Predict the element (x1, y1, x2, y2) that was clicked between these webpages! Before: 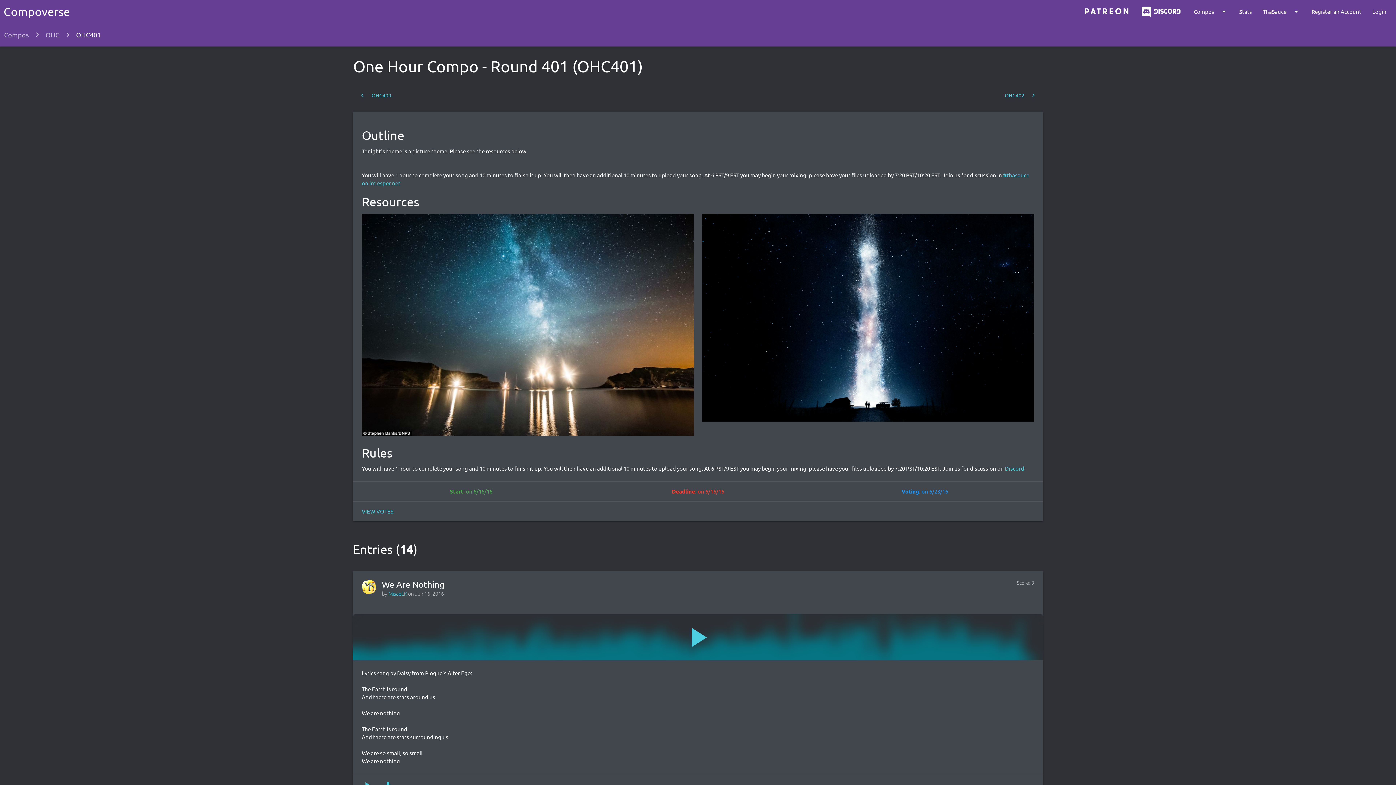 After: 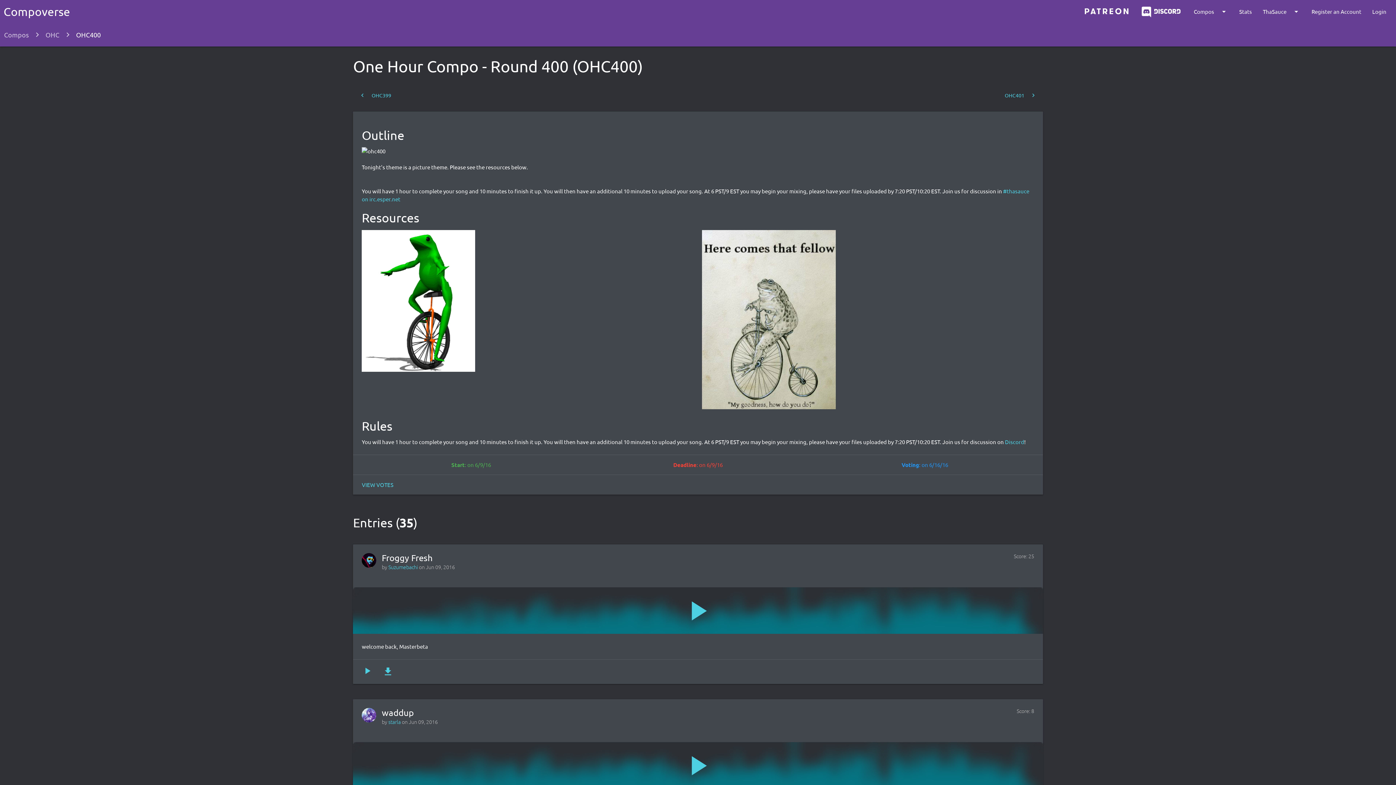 Action: bbox: (353, 88, 397, 101) label: keyboard_arrow_left
OHC400